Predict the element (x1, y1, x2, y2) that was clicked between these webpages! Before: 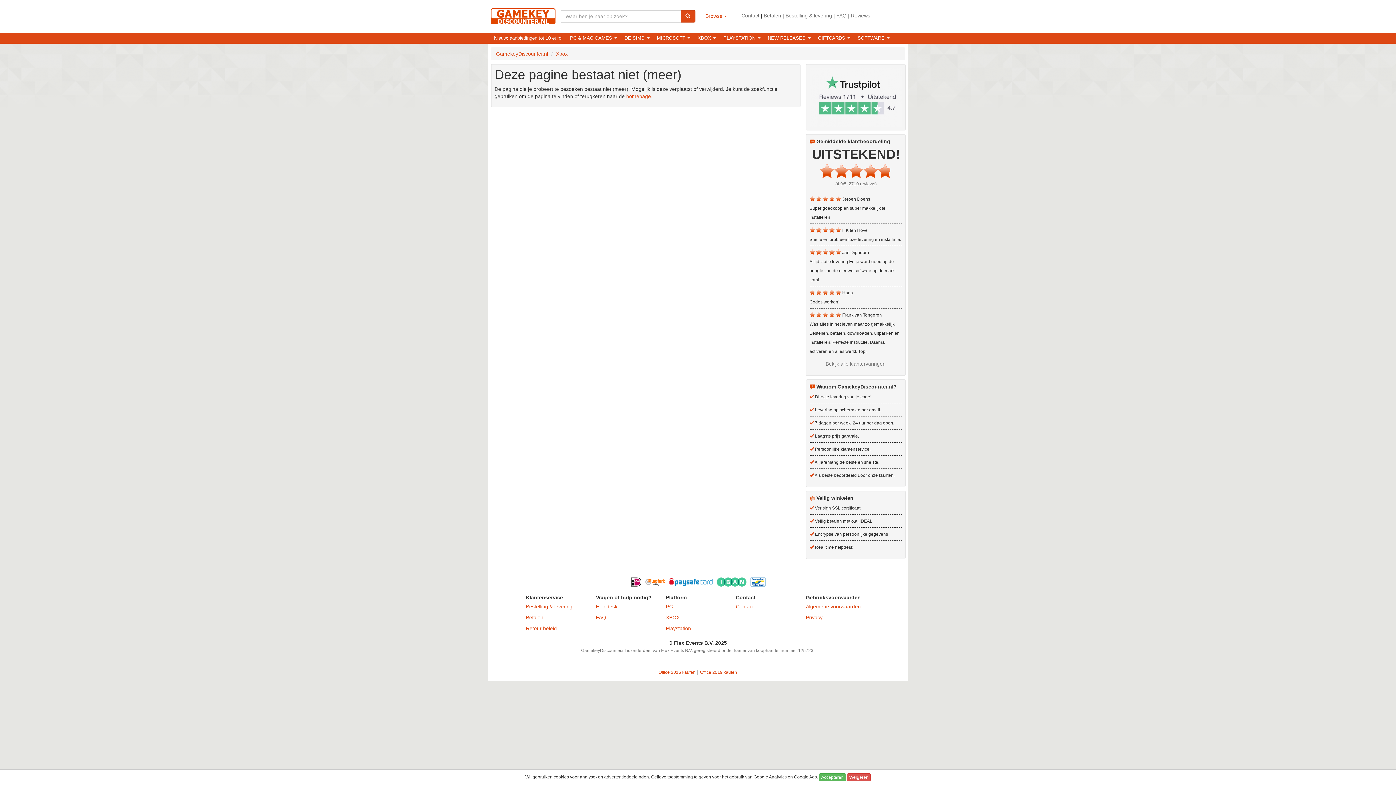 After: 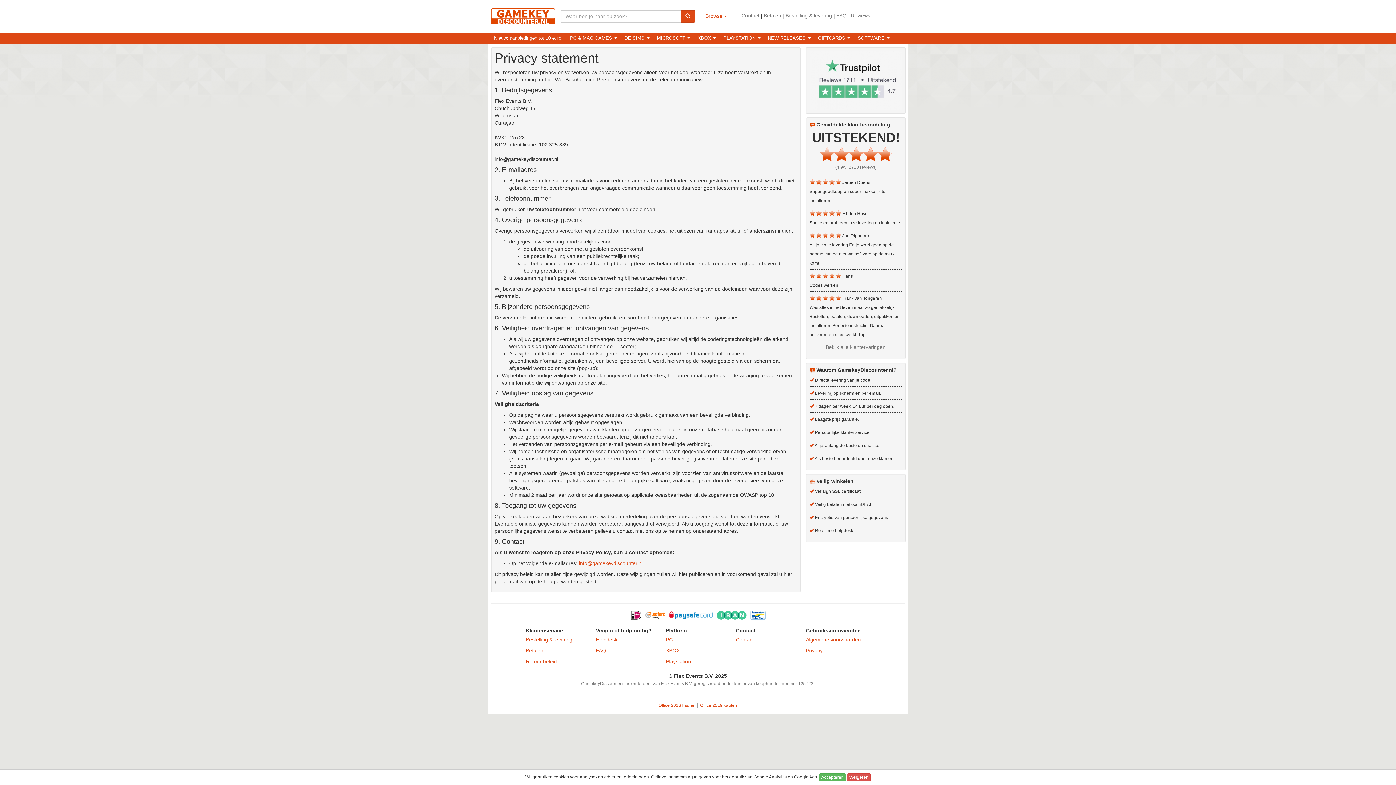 Action: bbox: (806, 612, 870, 623) label: Privacy